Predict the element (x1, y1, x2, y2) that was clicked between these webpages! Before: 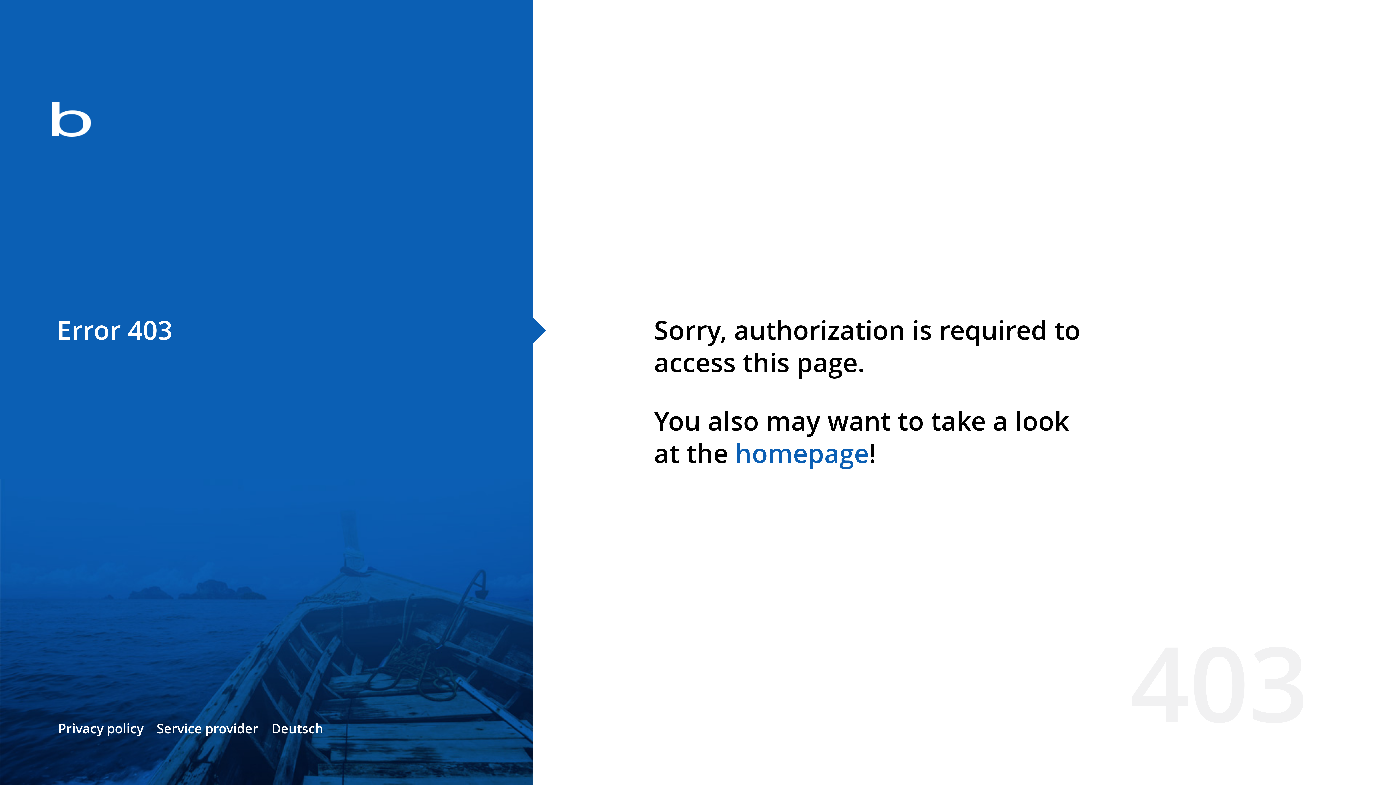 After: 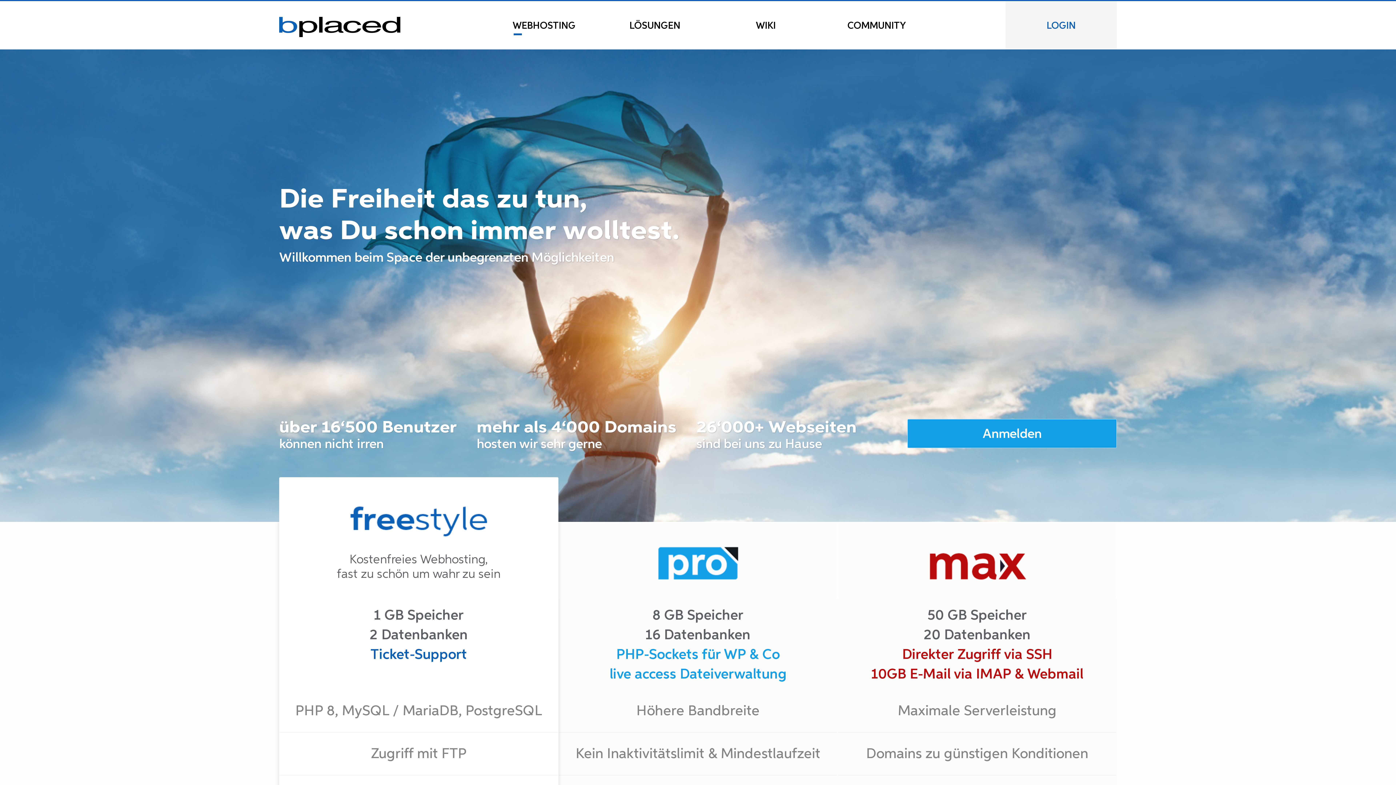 Action: bbox: (0, 78, 533, 163)